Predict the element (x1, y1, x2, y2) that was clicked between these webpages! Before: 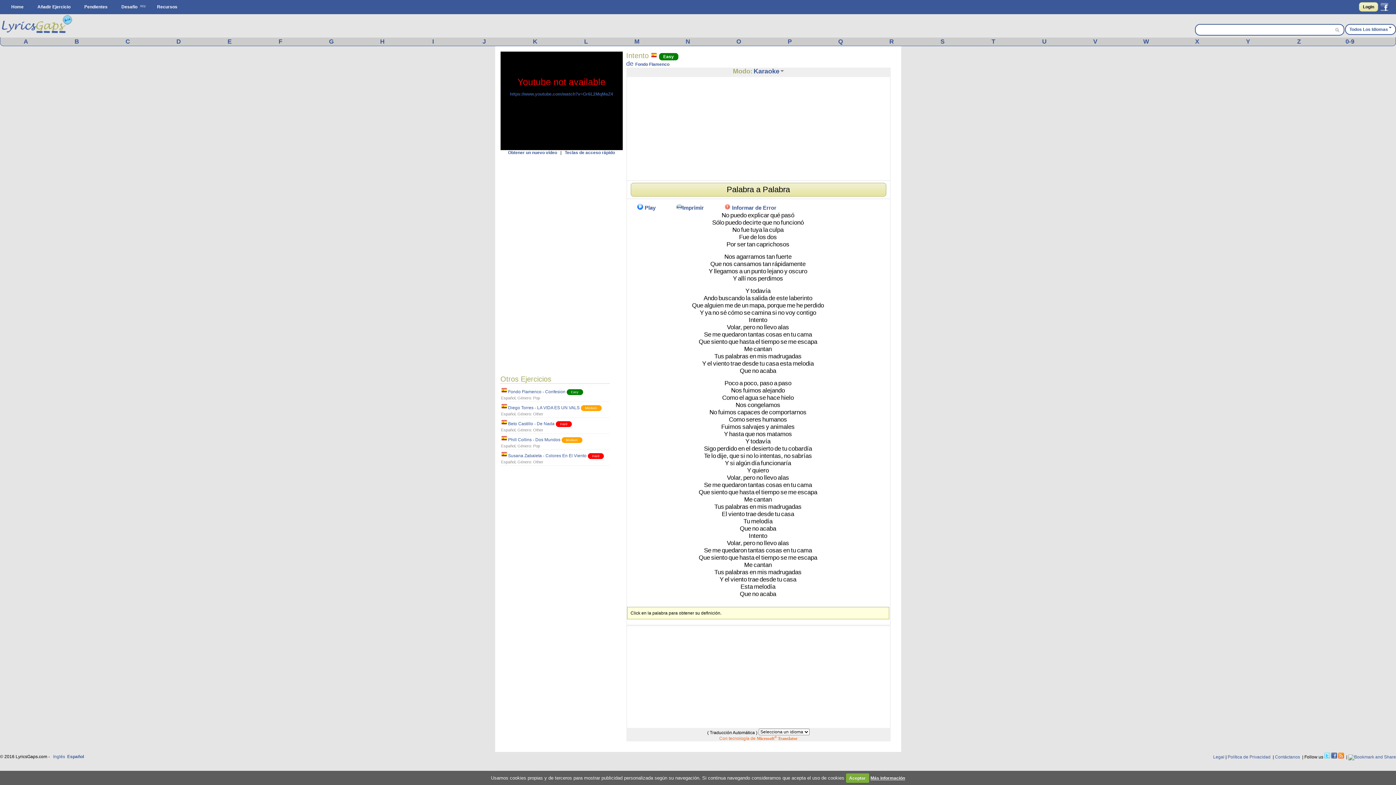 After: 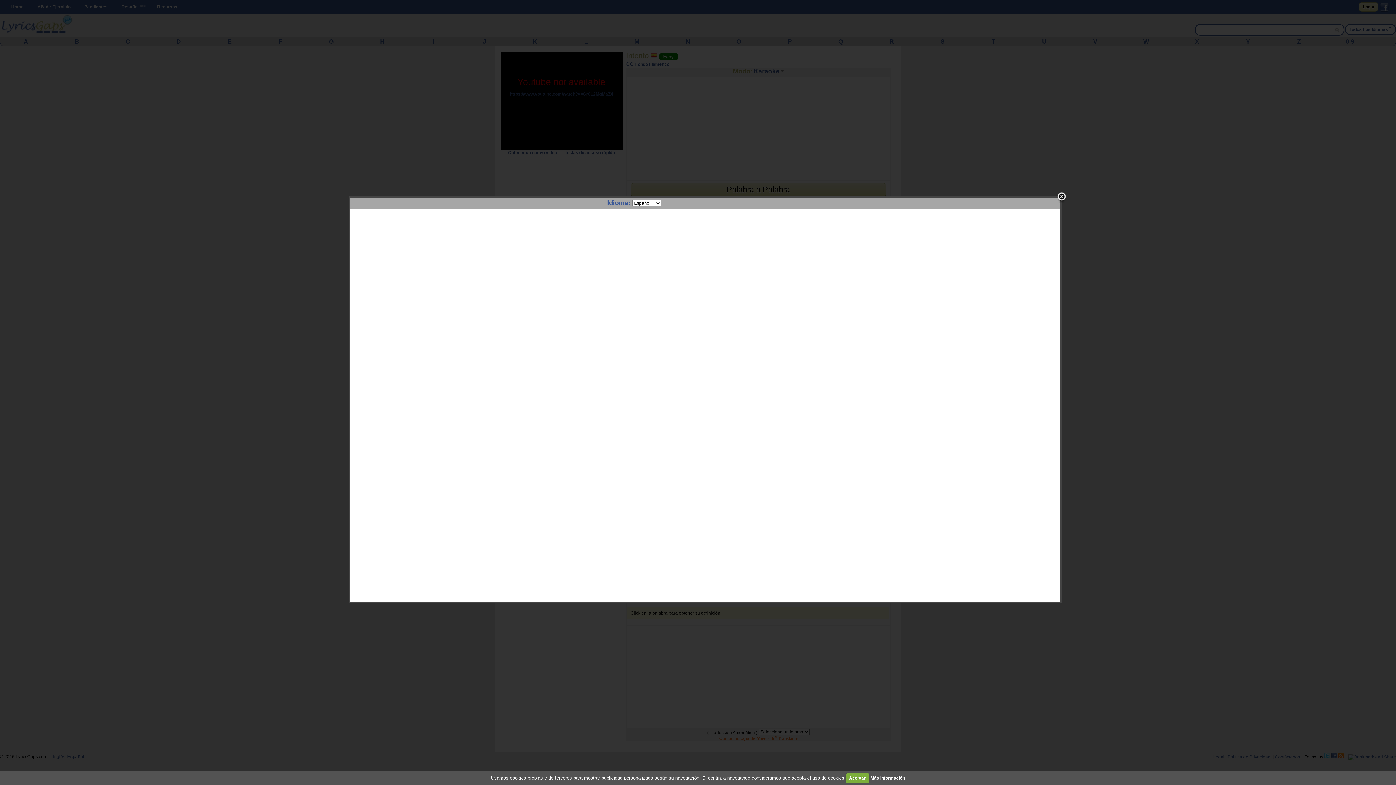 Action: label: Se bbox: (704, 547, 711, 554)